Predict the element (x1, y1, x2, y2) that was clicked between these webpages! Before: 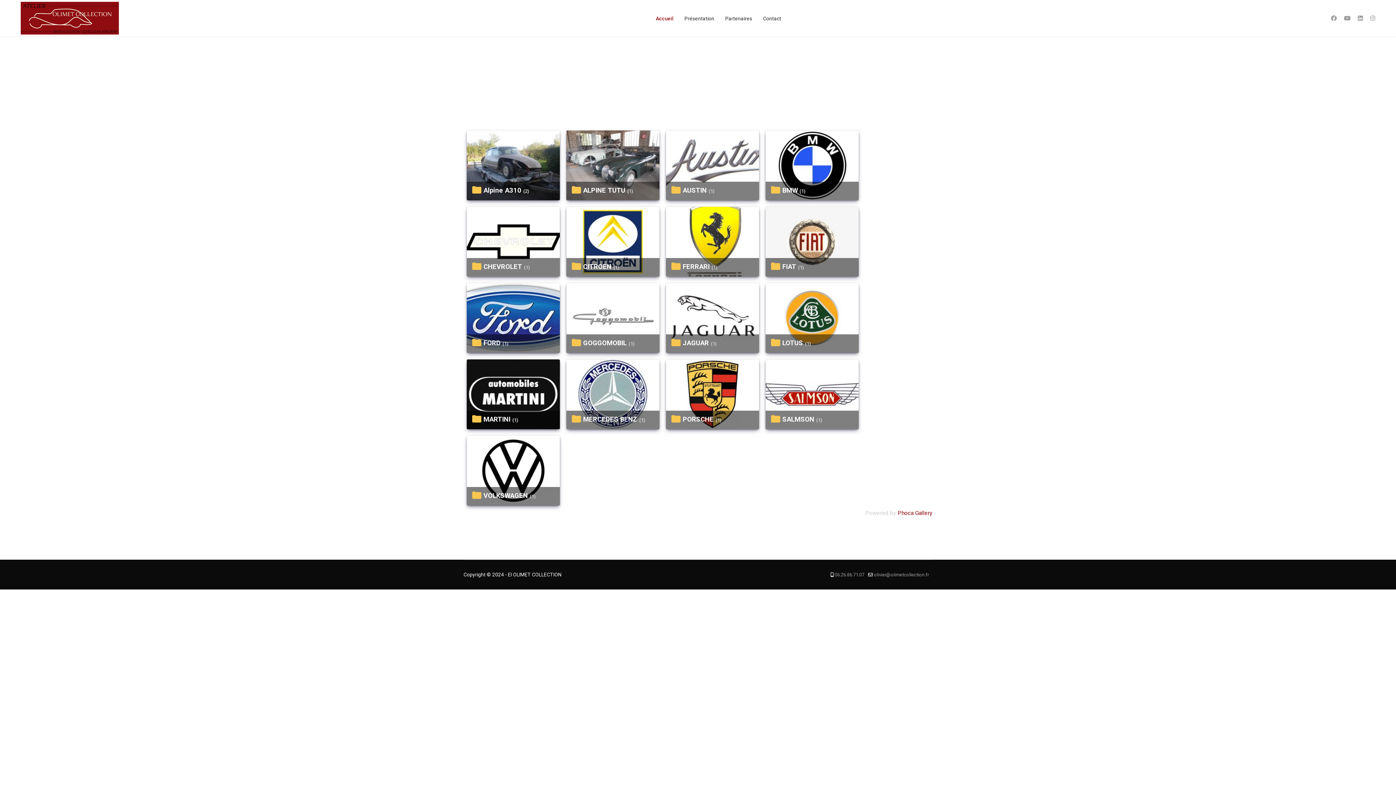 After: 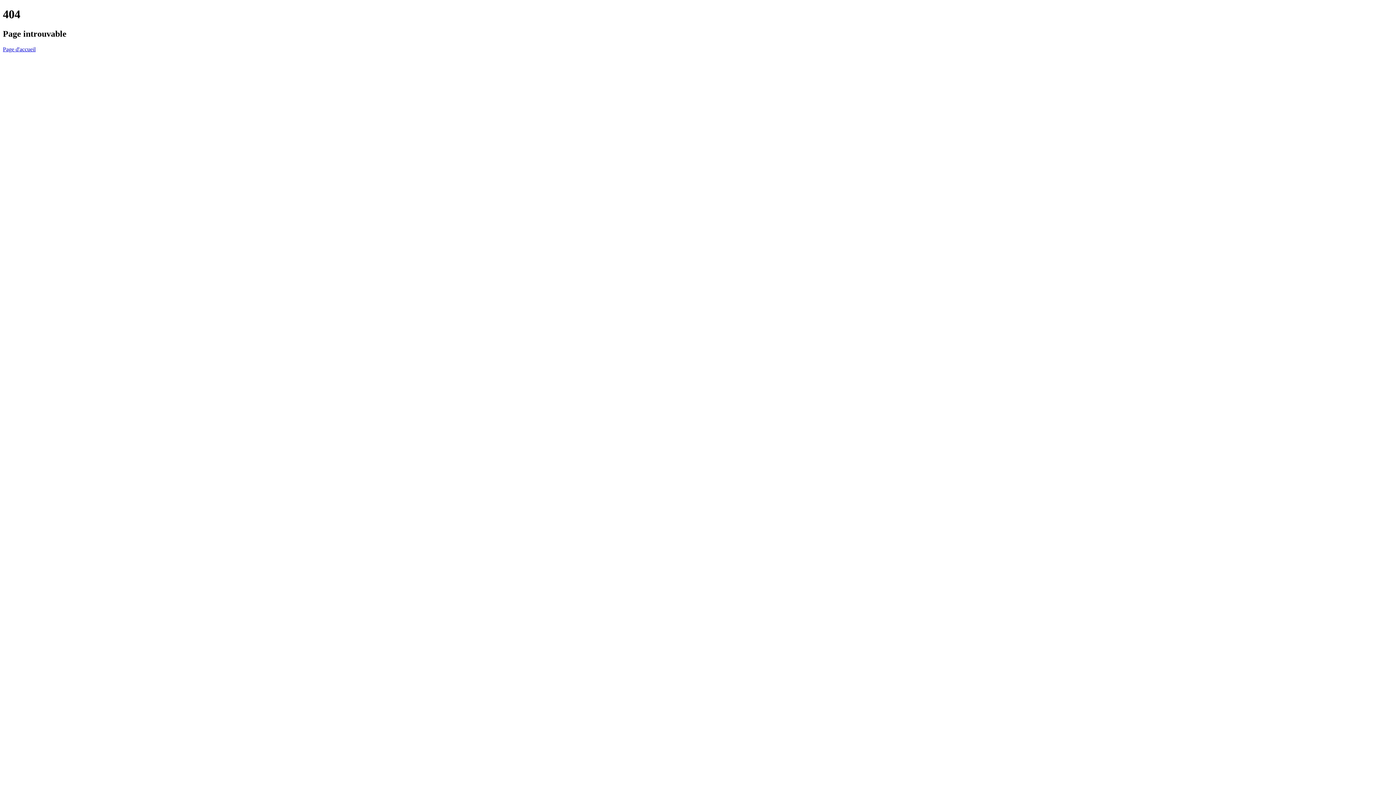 Action: bbox: (583, 261, 611, 272) label: CITROEN